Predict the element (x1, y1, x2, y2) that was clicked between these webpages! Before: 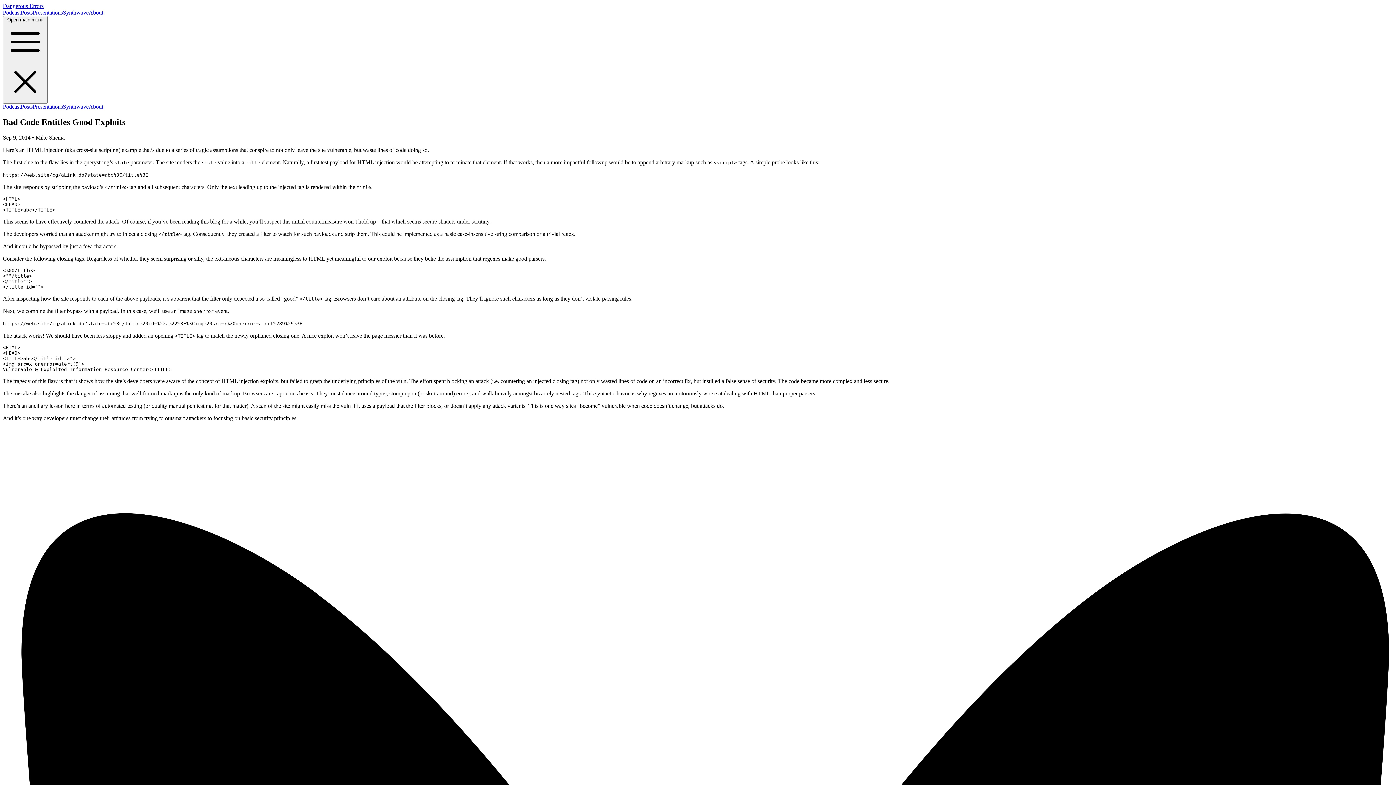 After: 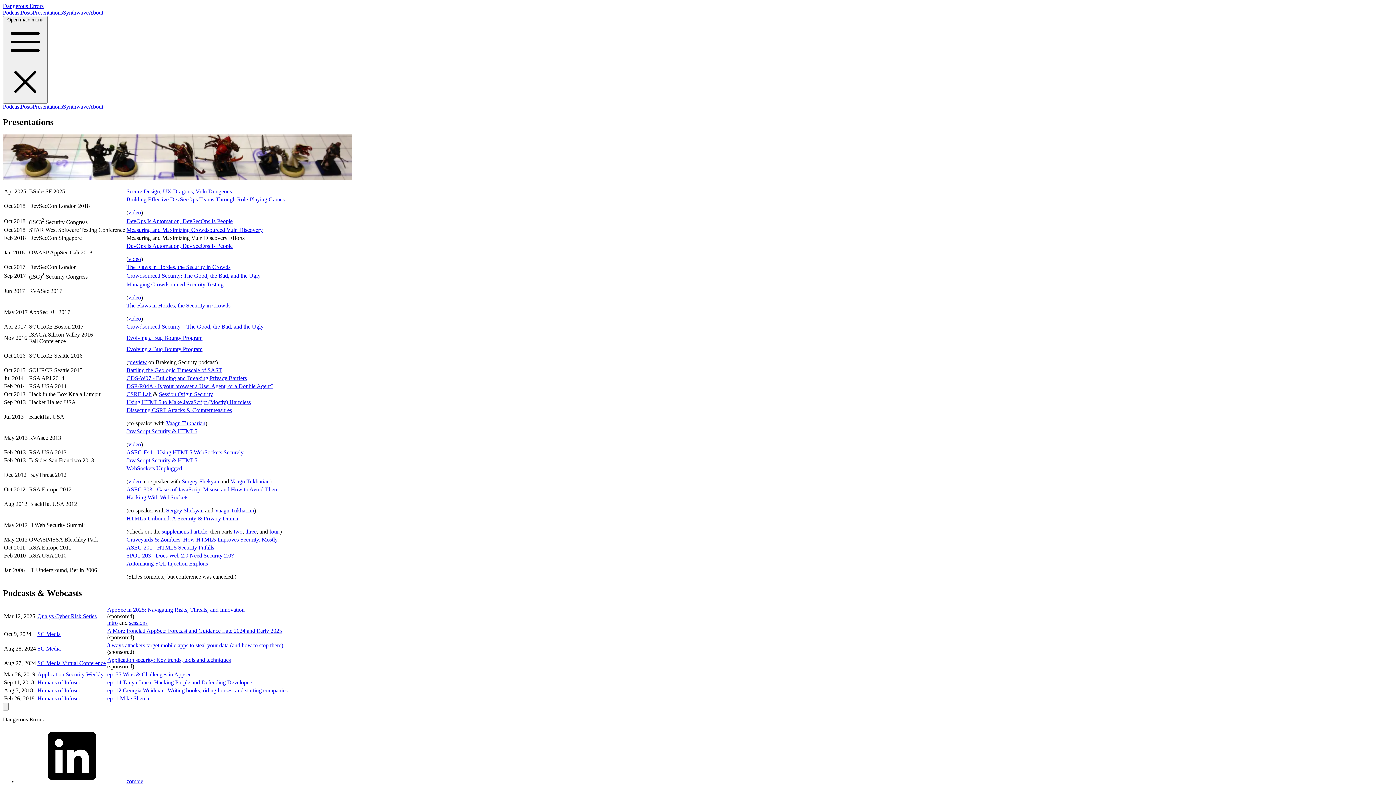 Action: bbox: (32, 9, 62, 15) label: Presentations